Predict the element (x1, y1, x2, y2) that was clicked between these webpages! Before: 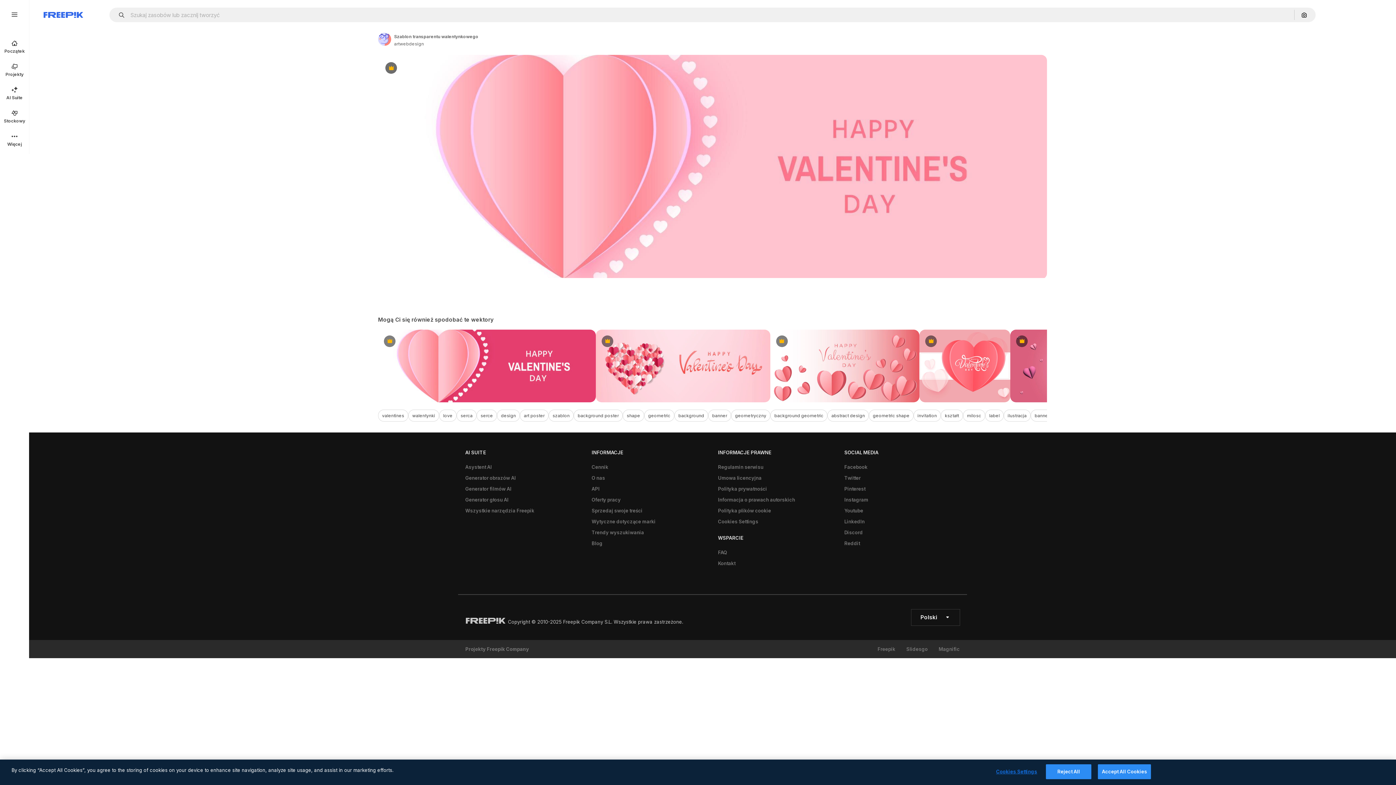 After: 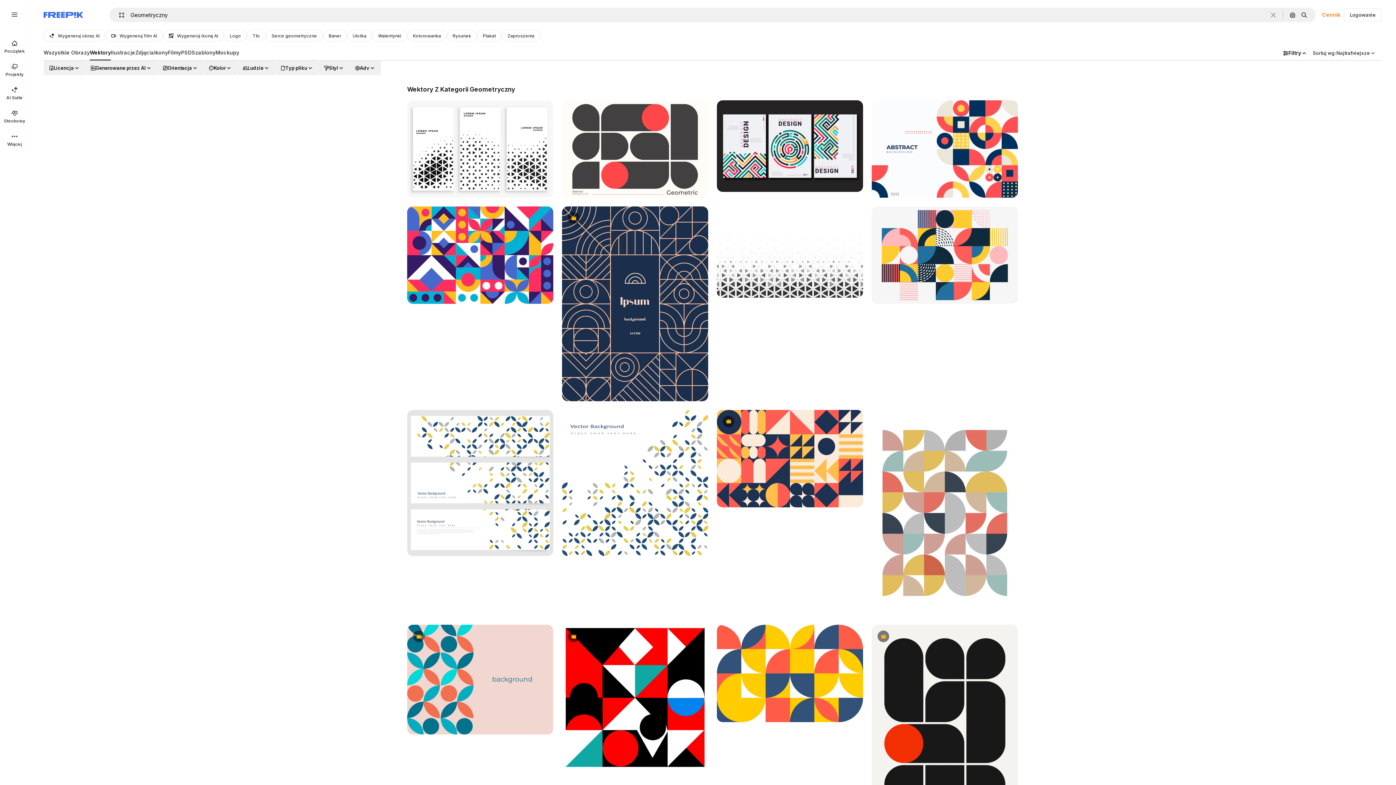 Action: label: geometryczny bbox: (731, 409, 770, 421)